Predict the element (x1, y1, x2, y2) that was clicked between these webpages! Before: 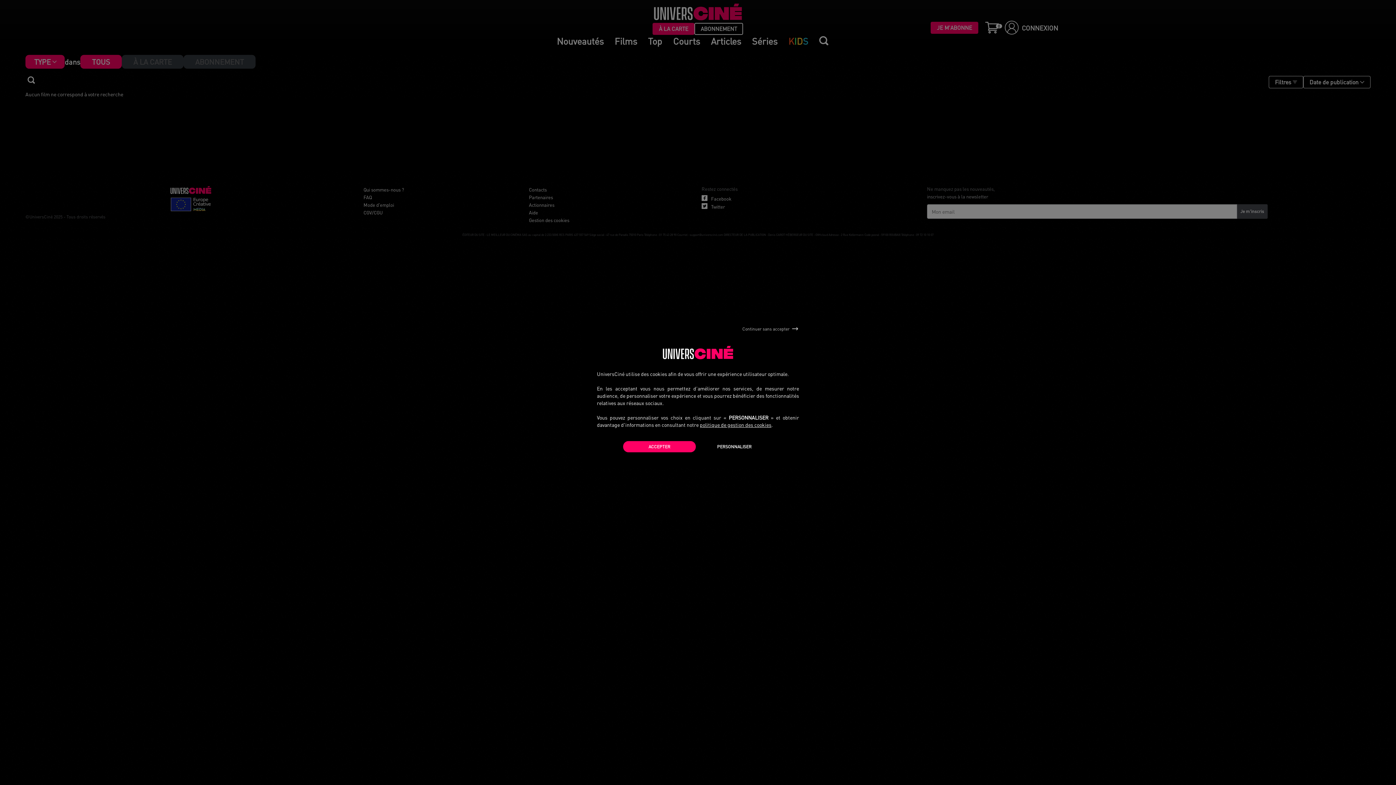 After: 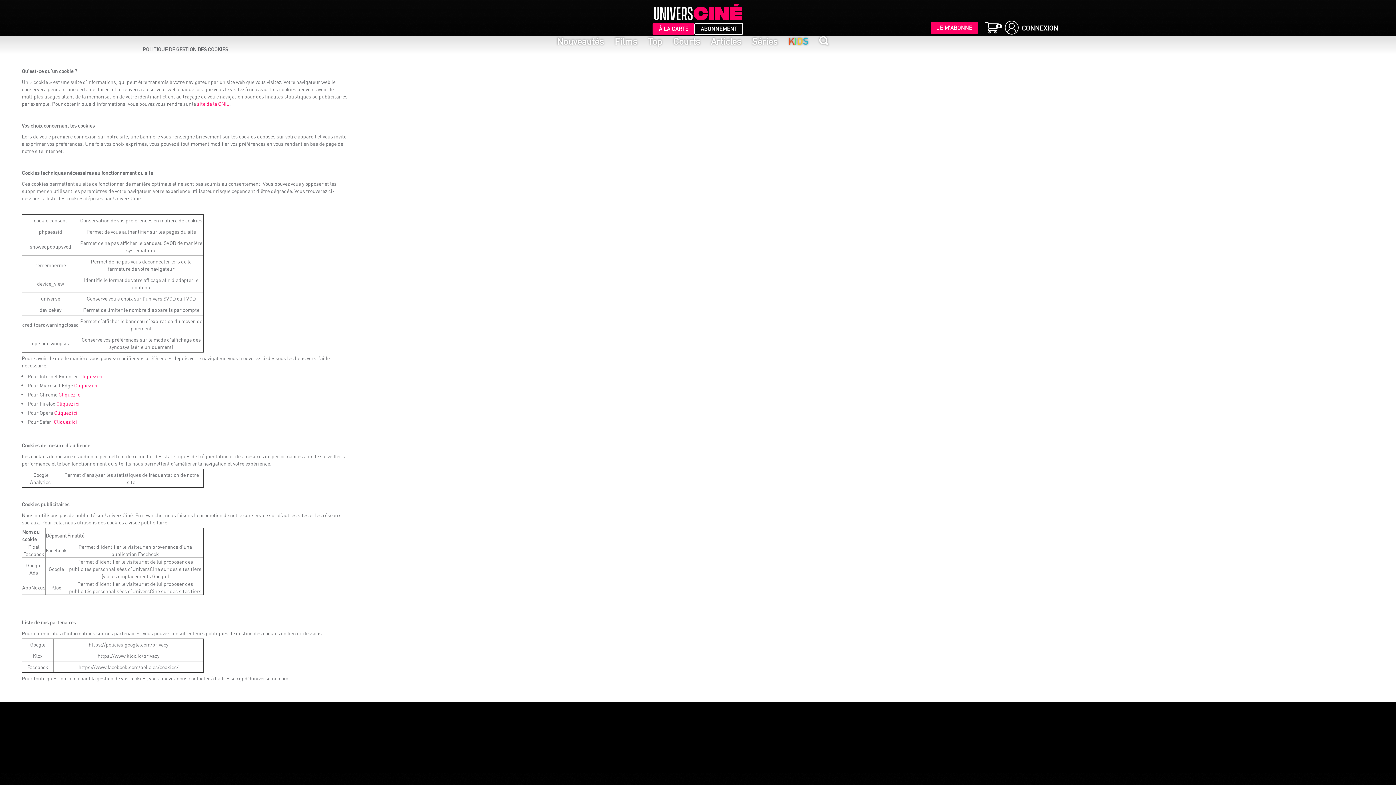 Action: bbox: (700, 421, 771, 428) label: politique de gestion des cookies